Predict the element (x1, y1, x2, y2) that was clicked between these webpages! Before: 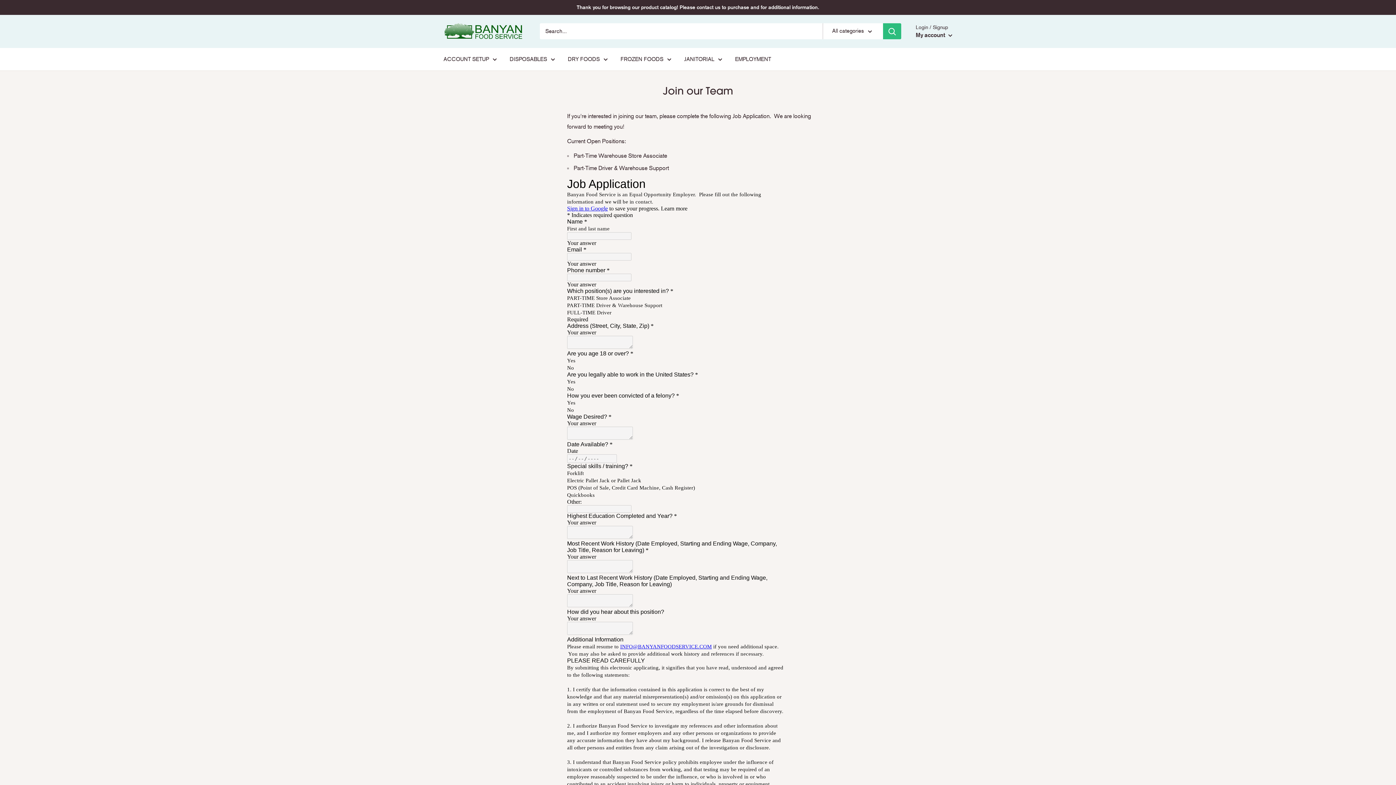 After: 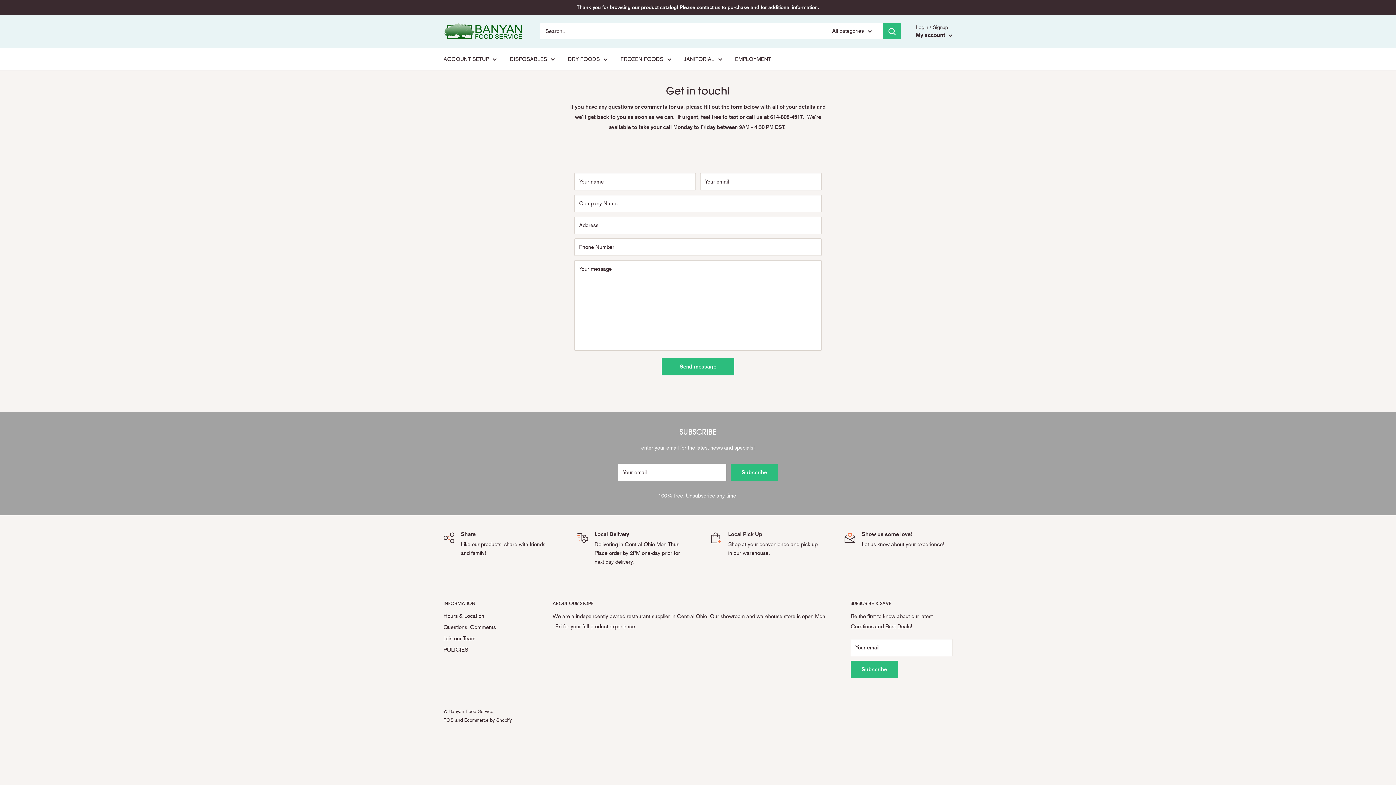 Action: bbox: (576, 0, 819, 14) label: Thank you for browsing our product catalog! Please contact us to purchase and for additional information.